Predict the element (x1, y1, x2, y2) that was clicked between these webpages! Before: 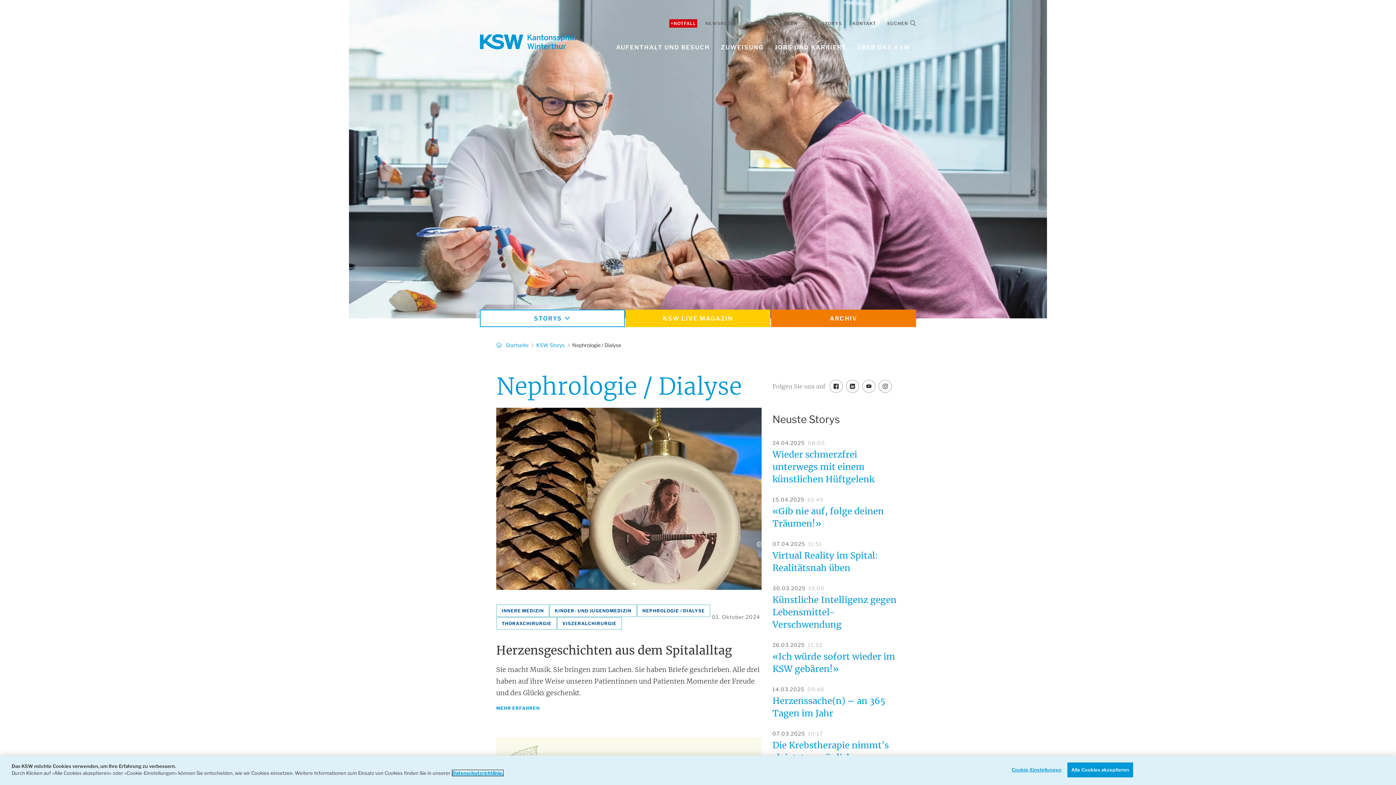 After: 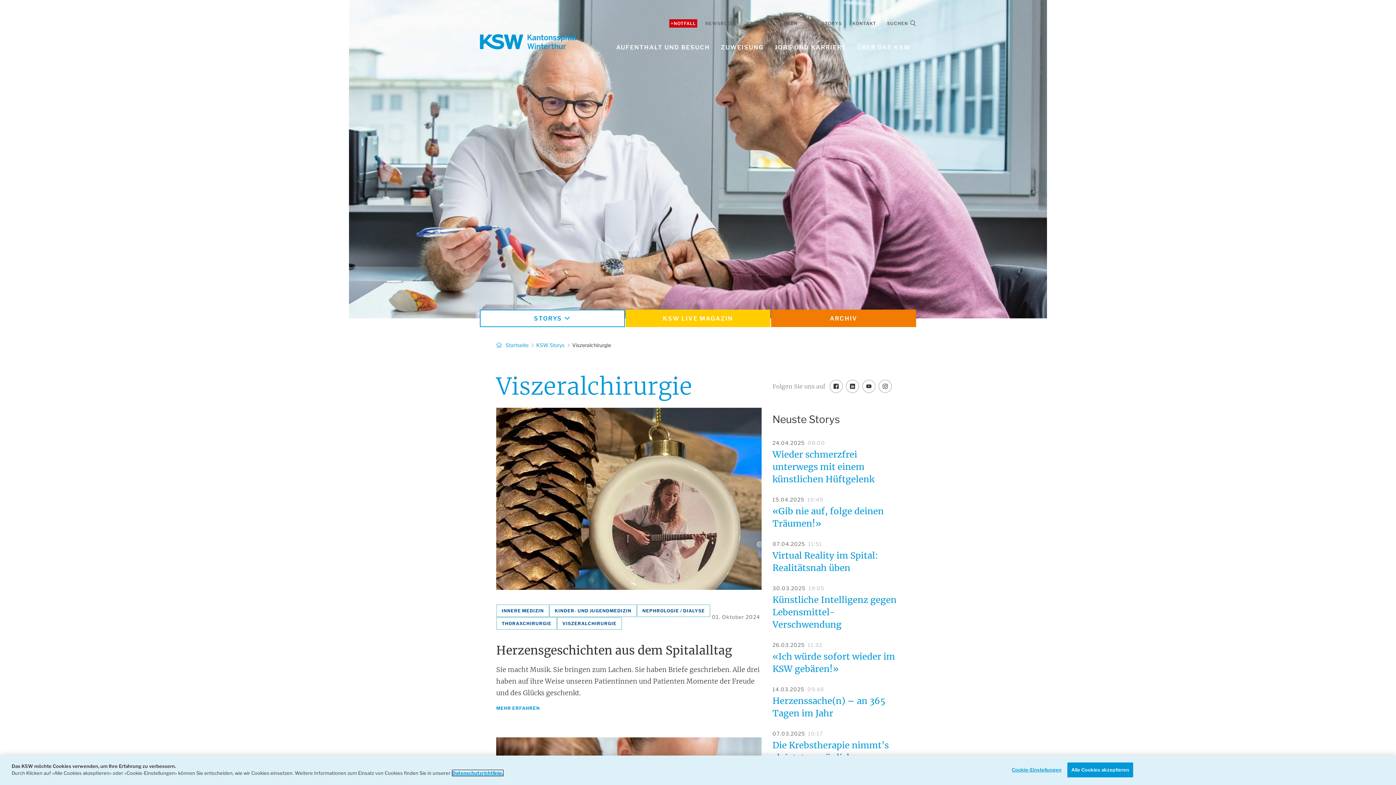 Action: label: VISZERALCHIRURGIE bbox: (557, 617, 622, 630)